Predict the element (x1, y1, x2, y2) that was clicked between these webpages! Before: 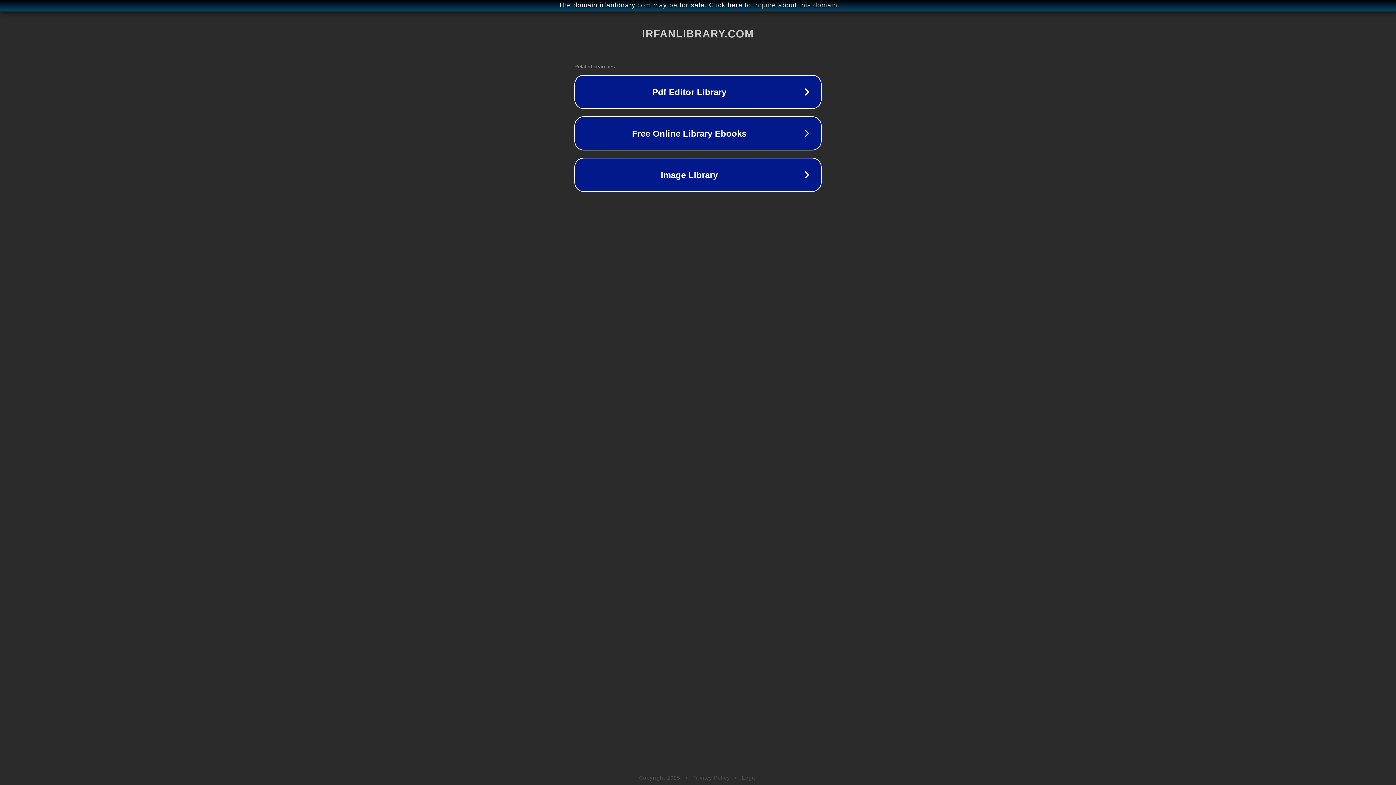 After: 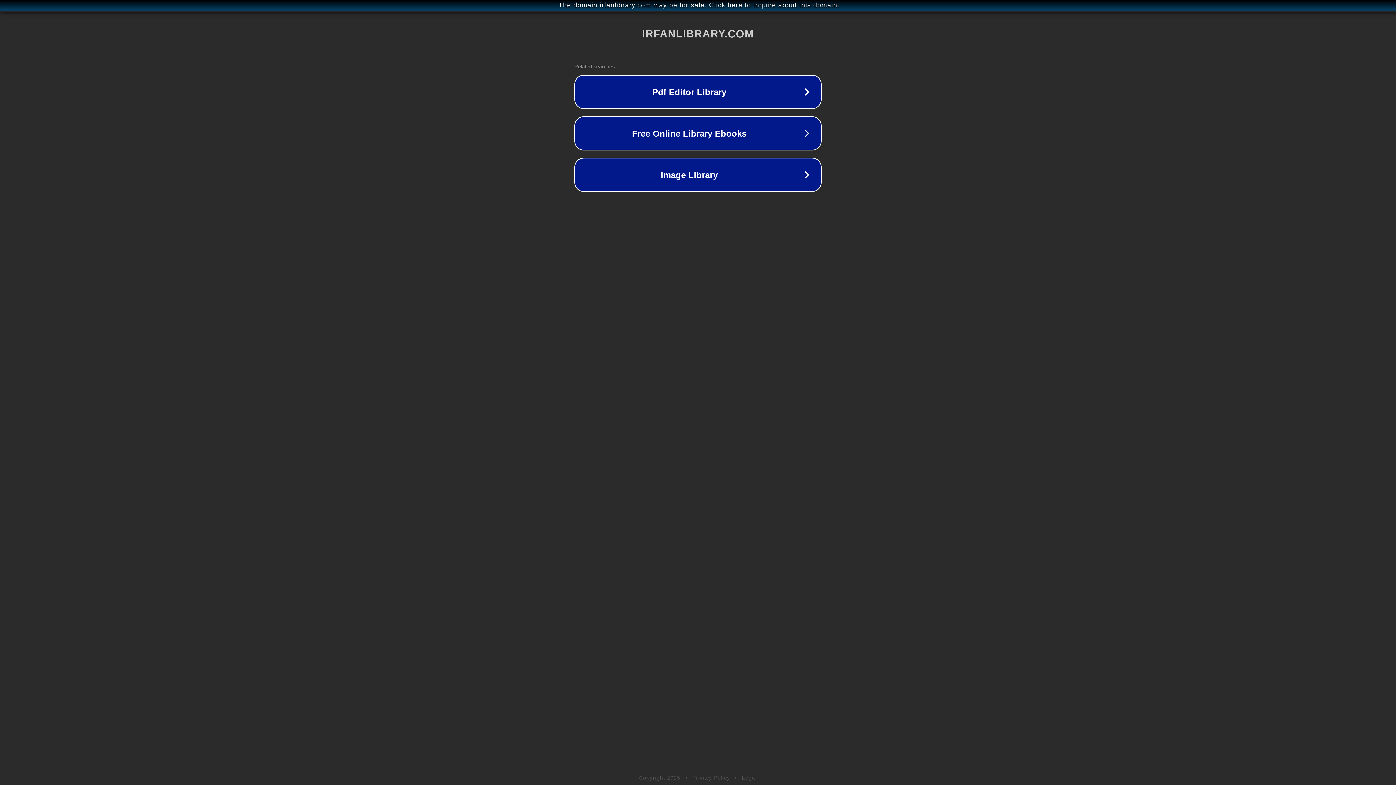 Action: bbox: (692, 775, 730, 781) label: Privacy Policy